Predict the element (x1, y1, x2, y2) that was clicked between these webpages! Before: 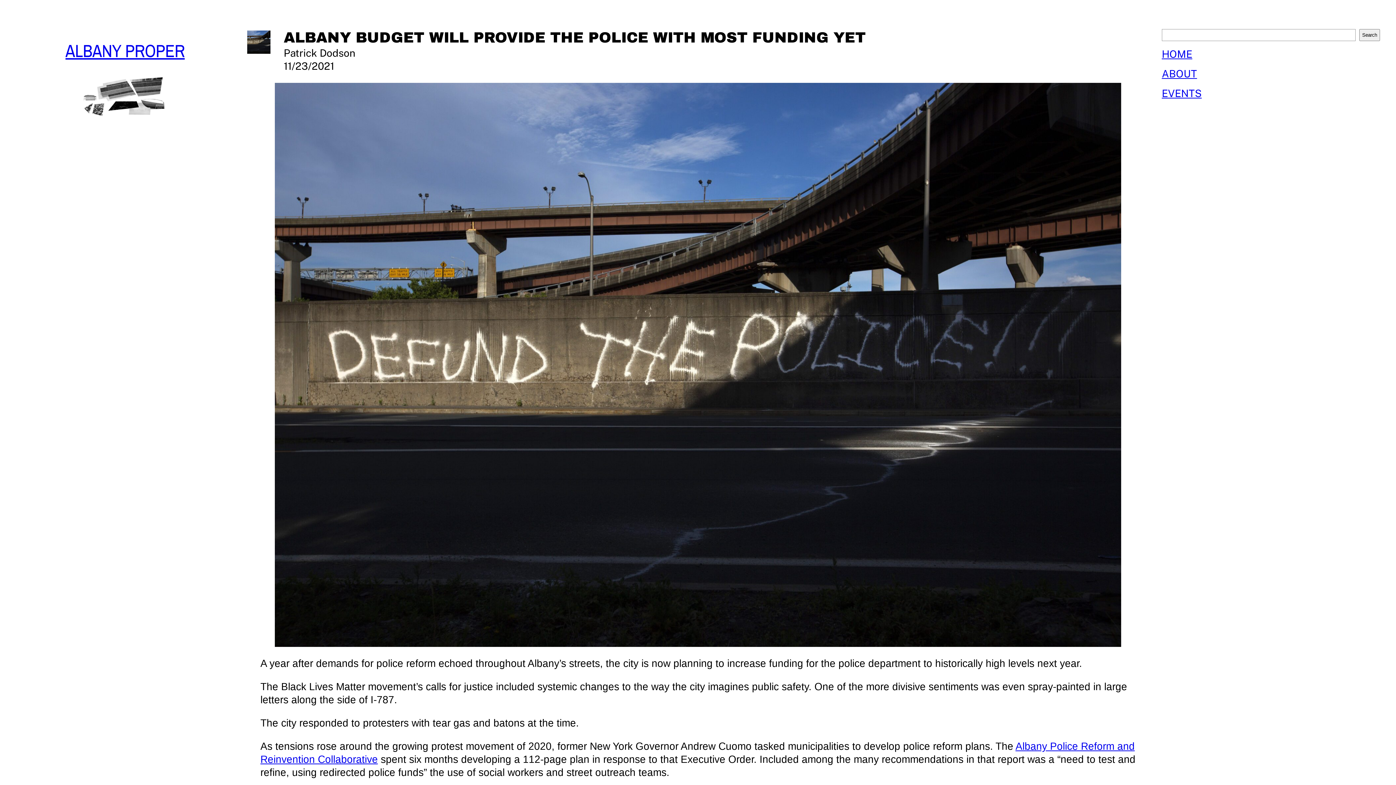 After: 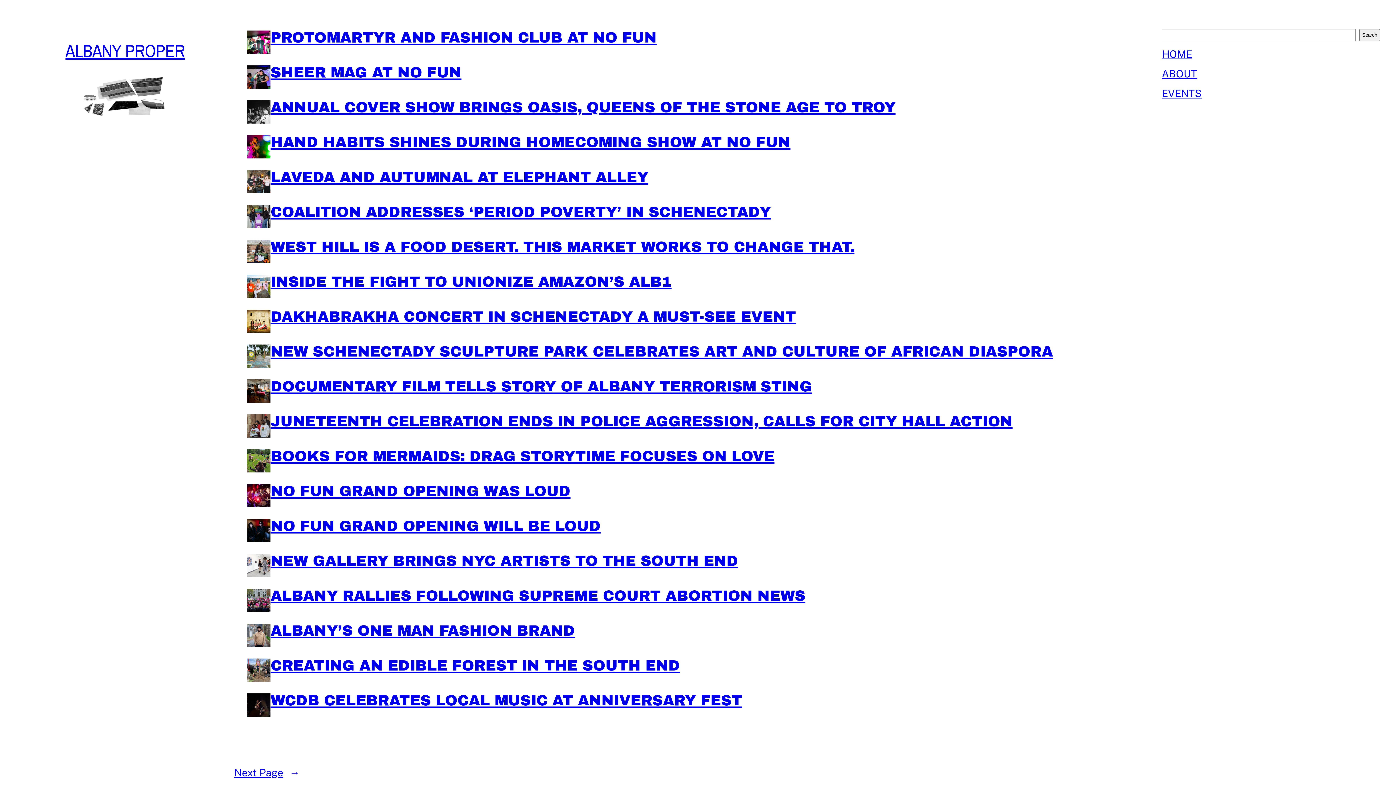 Action: bbox: (80, 73, 169, 118)